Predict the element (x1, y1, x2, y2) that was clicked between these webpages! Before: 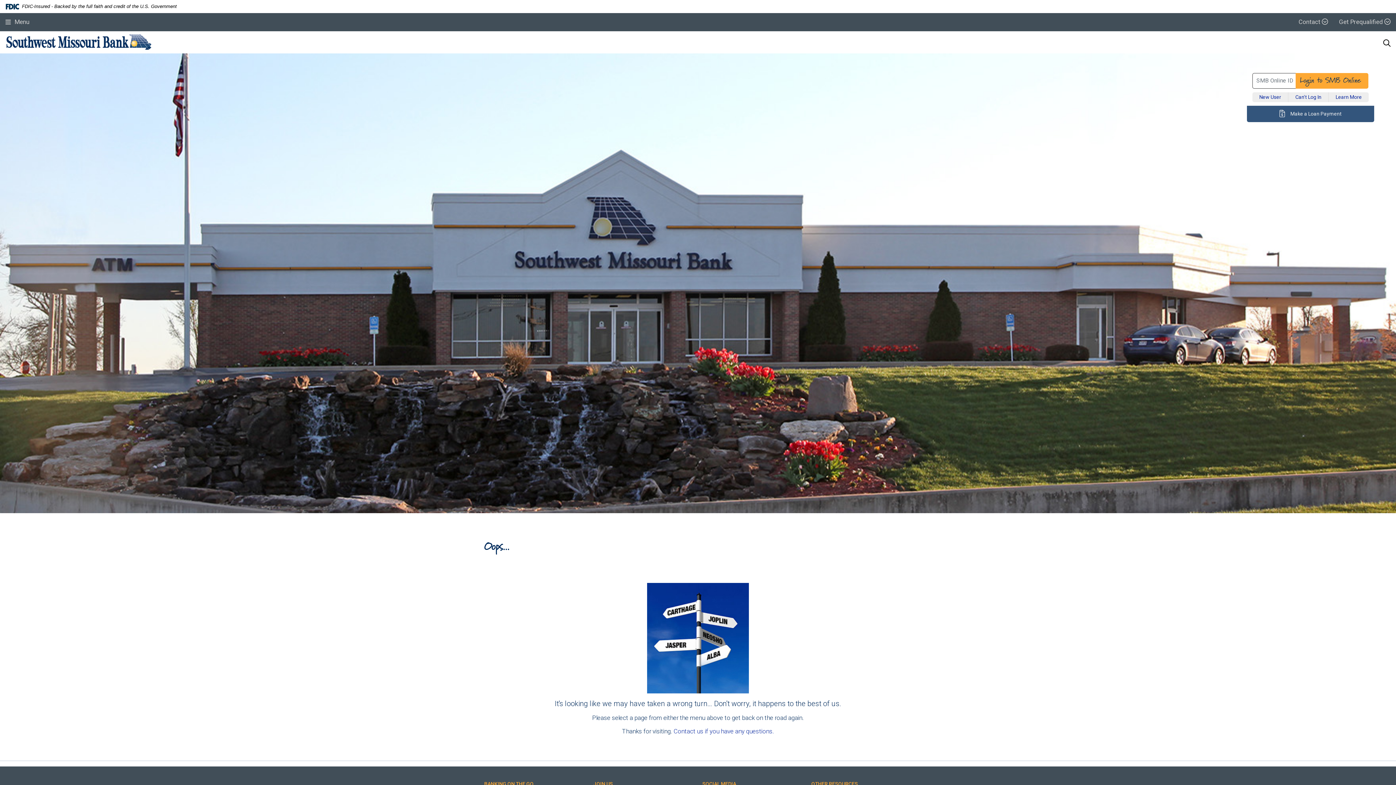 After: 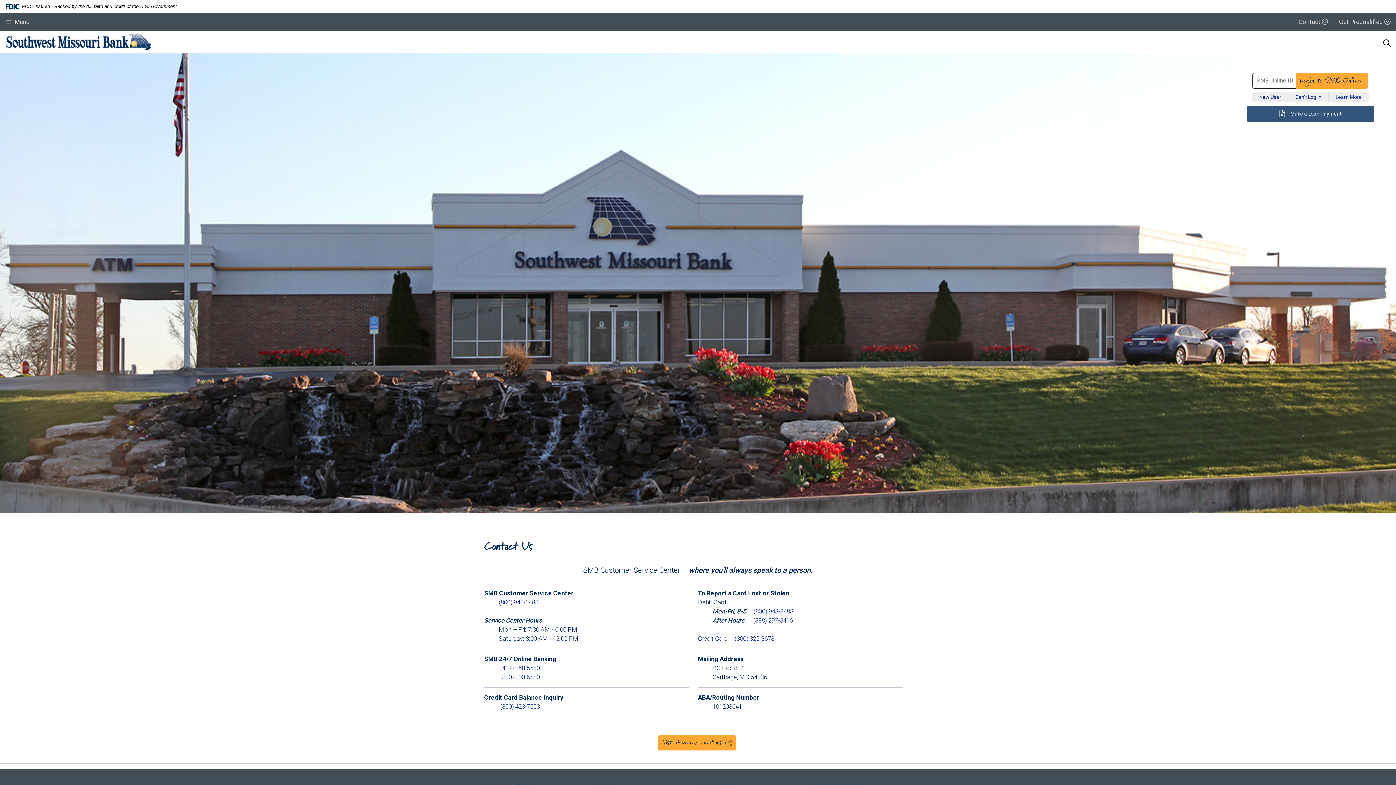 Action: bbox: (673, 728, 774, 735) label: Contact us if you have any questions.